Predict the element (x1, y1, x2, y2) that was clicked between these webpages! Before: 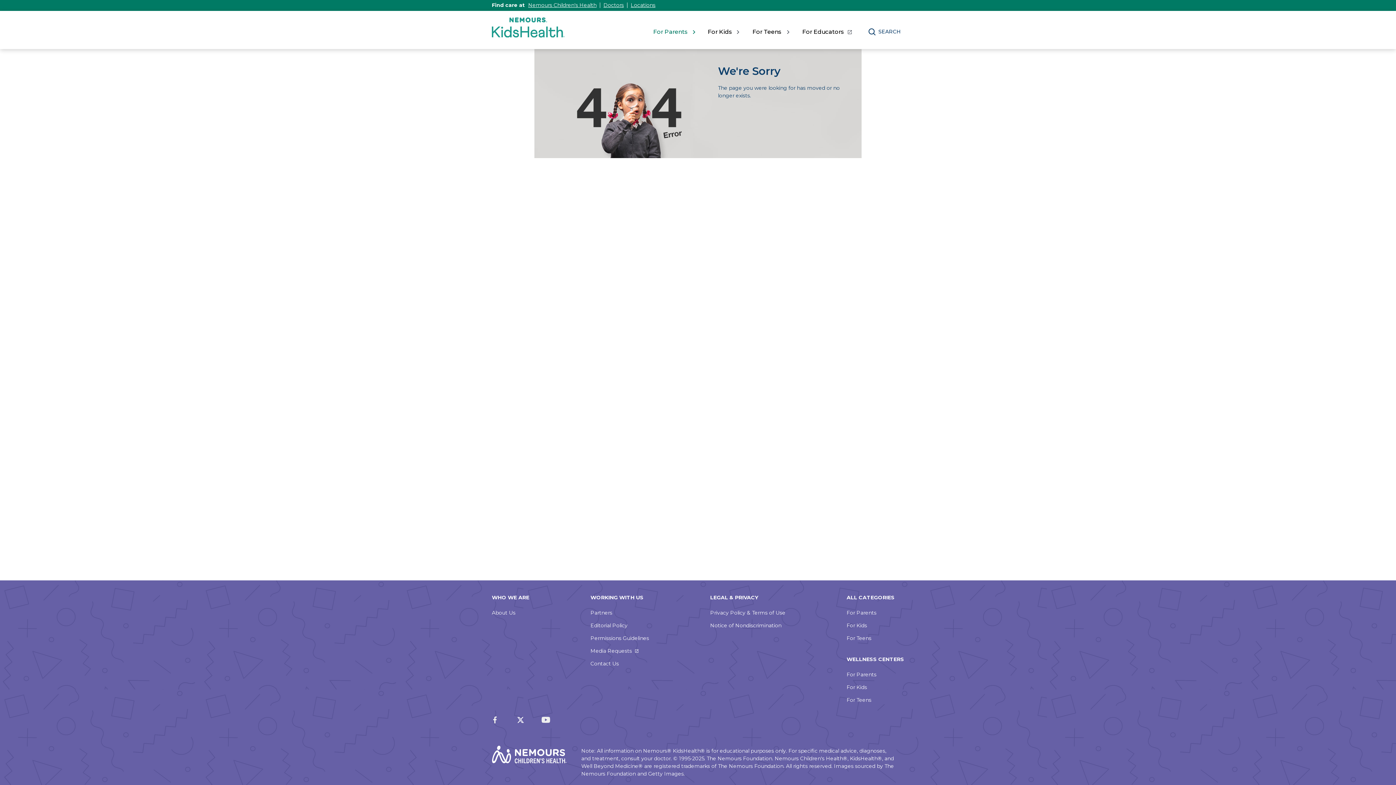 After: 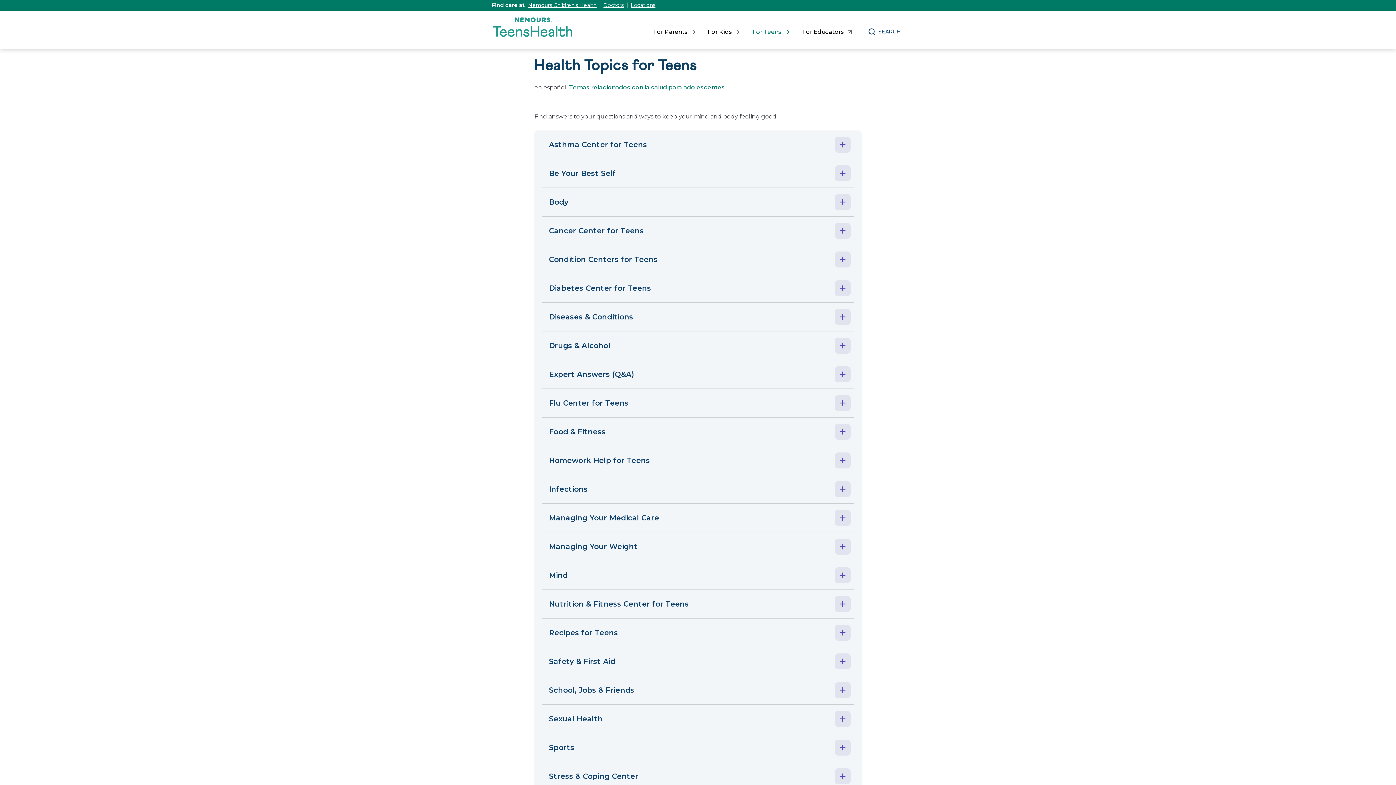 Action: bbox: (846, 635, 871, 641) label: For Teens